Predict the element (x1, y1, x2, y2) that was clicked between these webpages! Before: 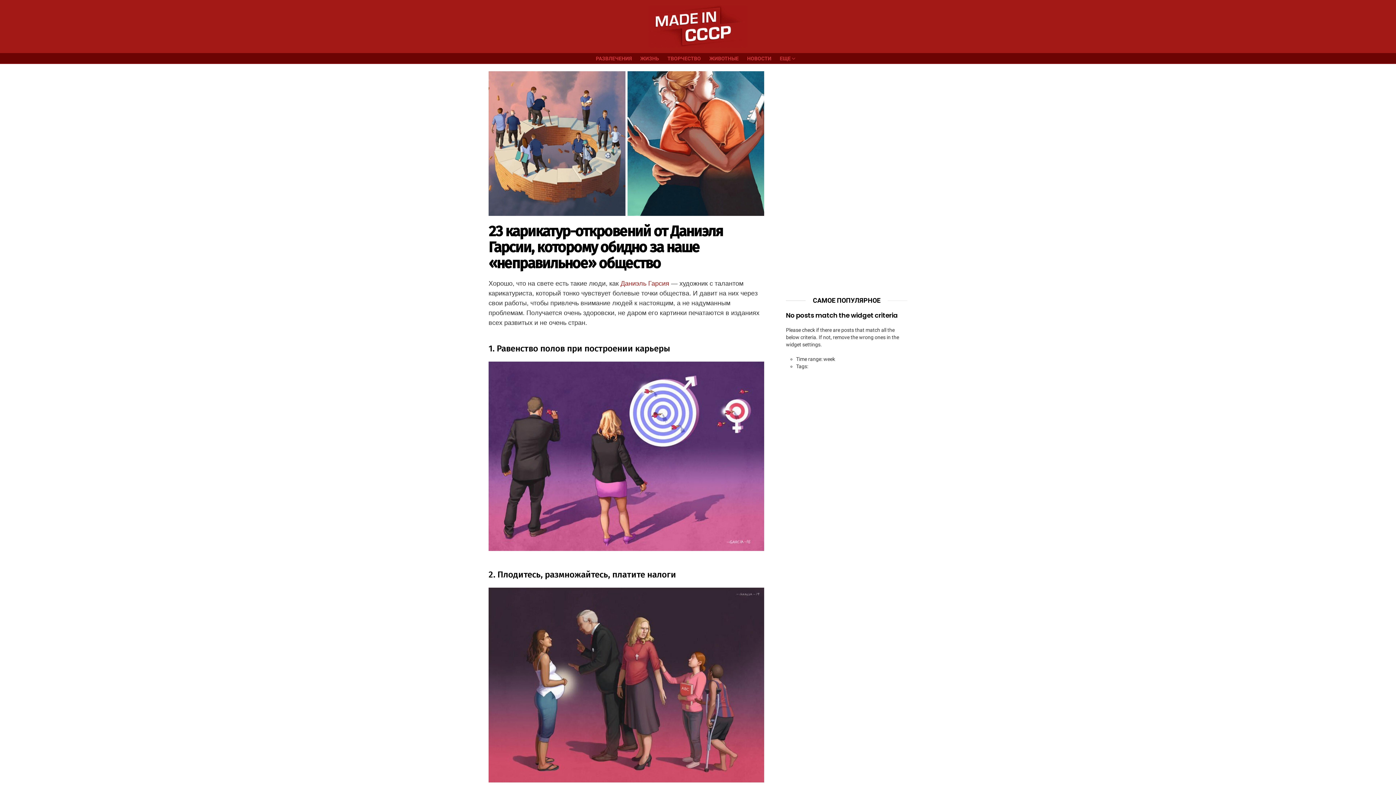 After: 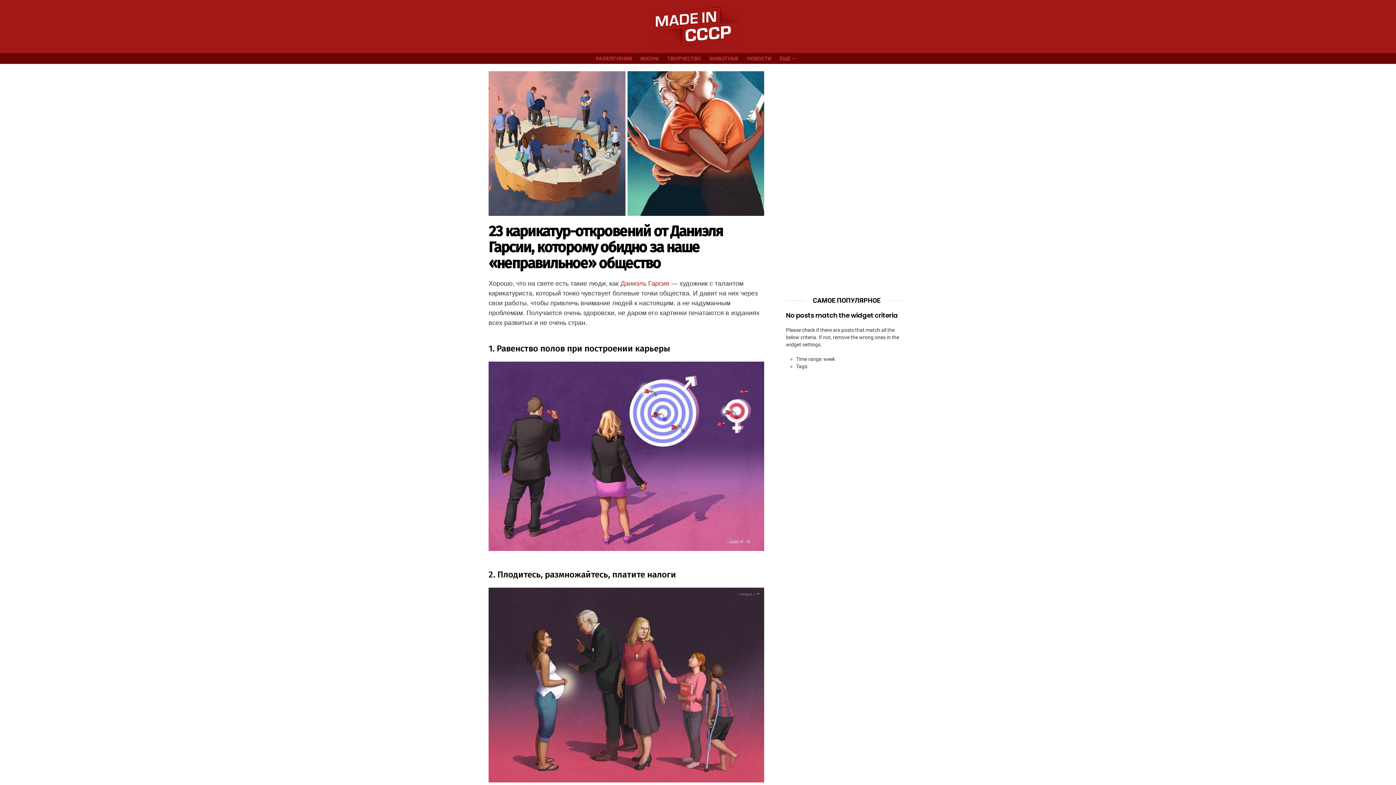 Action: bbox: (620, 280, 669, 287) label: Даниэль Гарсия